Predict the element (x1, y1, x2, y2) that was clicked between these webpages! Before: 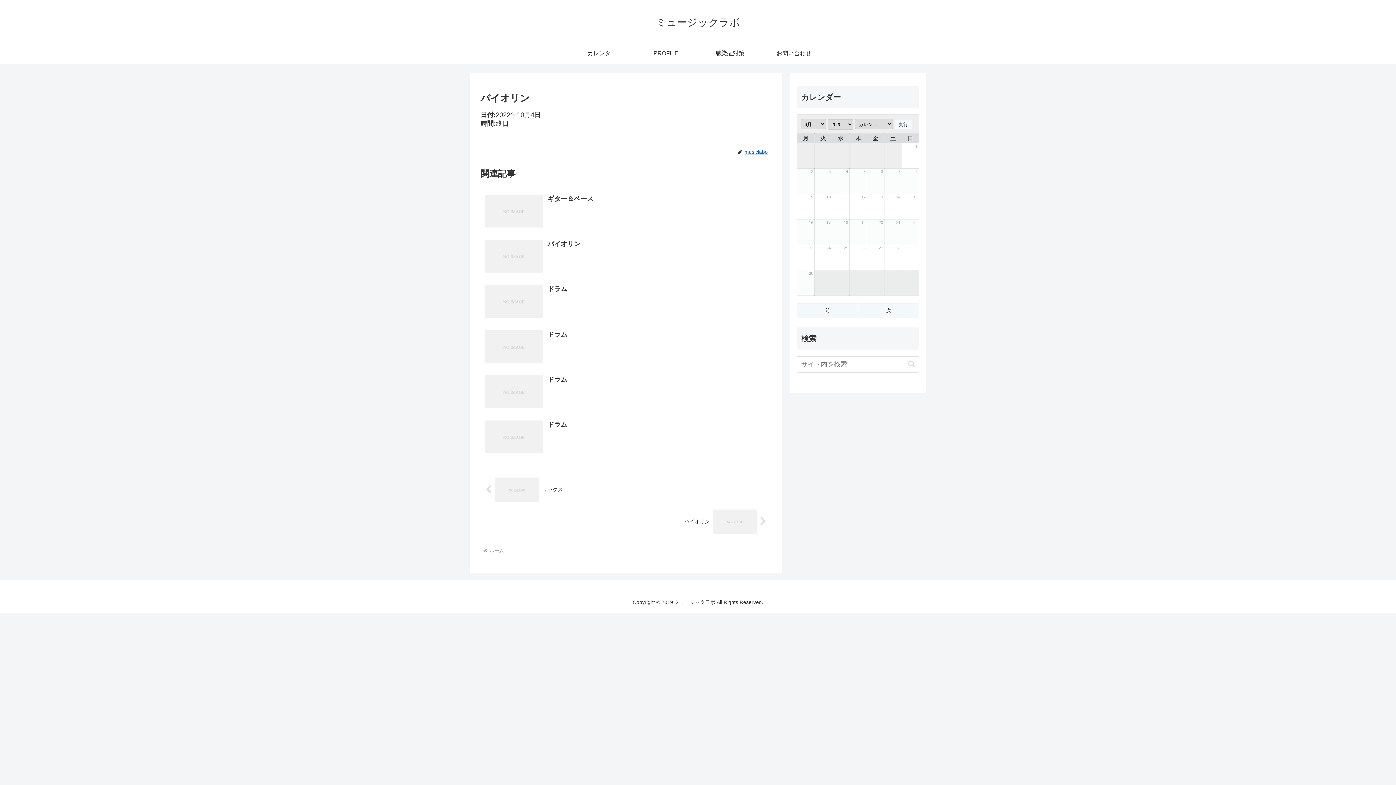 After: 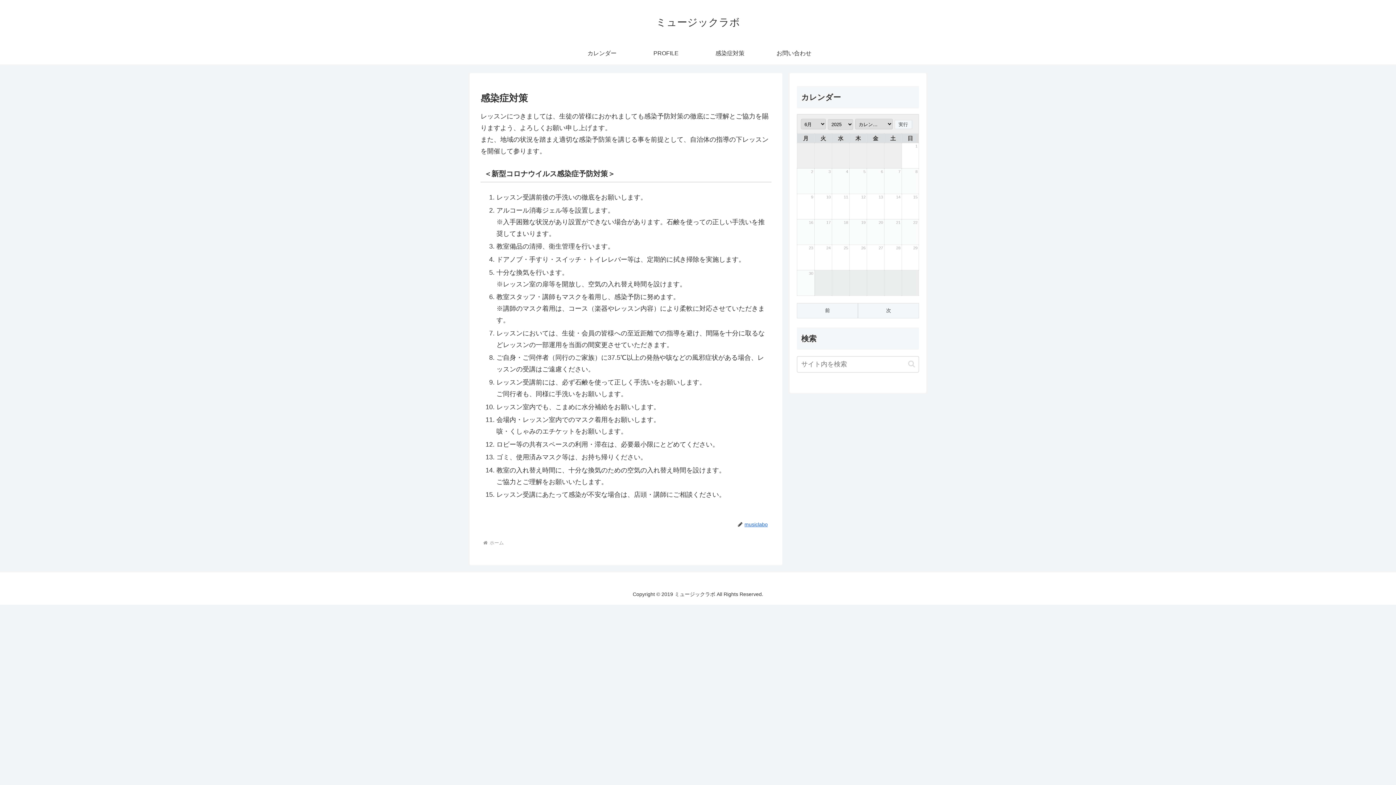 Action: bbox: (698, 42, 762, 64) label: 感染症対策